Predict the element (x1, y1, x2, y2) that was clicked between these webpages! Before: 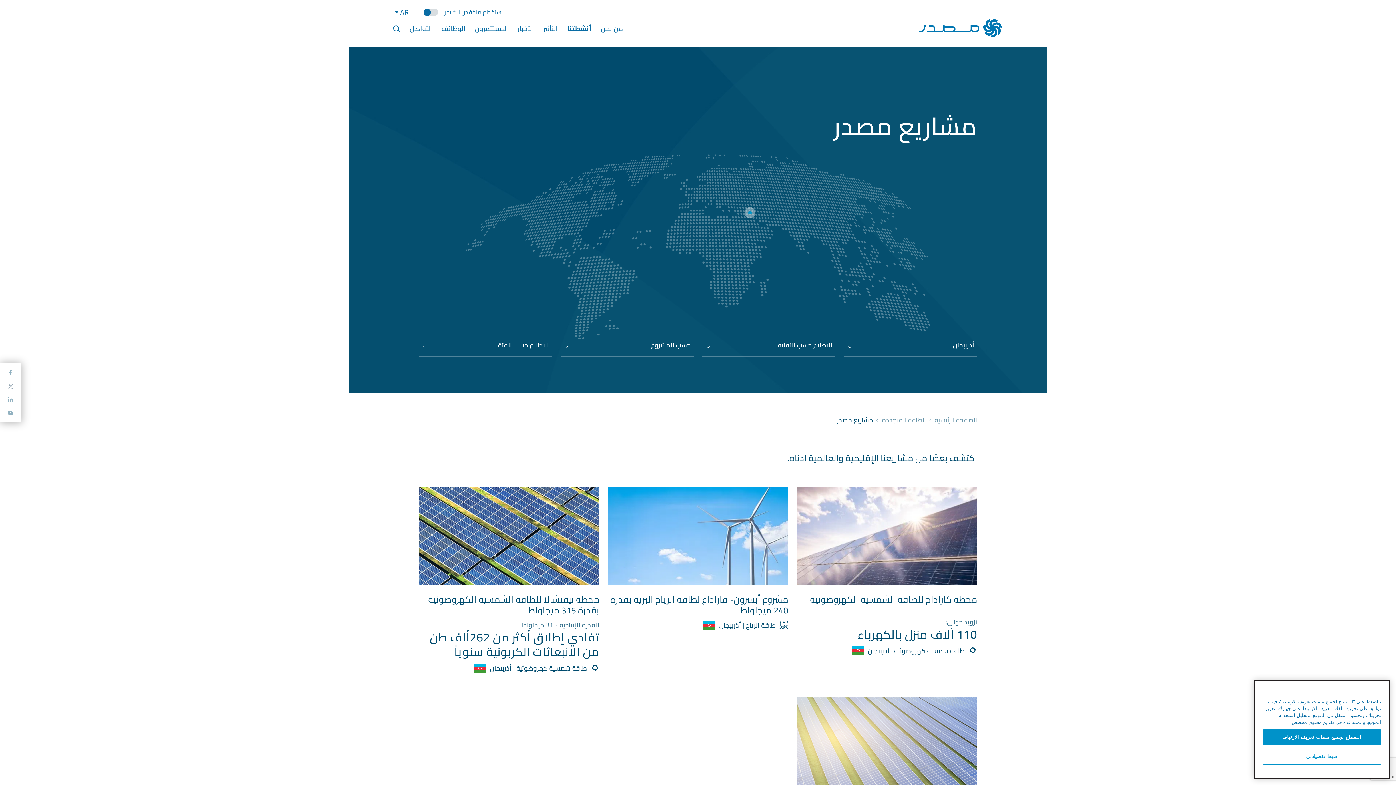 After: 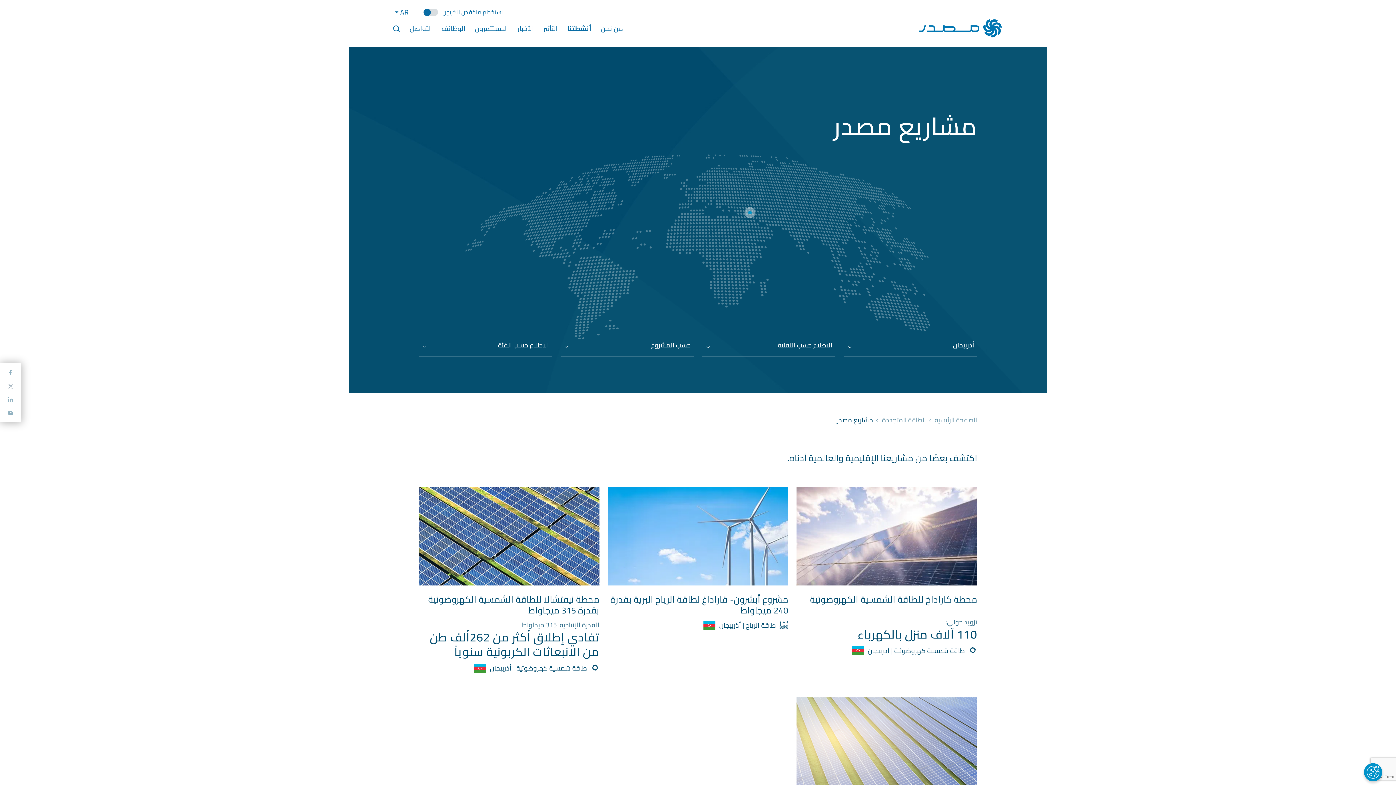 Action: label: السماح لجميع ملفات تعريف الارتباط bbox: (1263, 729, 1381, 745)